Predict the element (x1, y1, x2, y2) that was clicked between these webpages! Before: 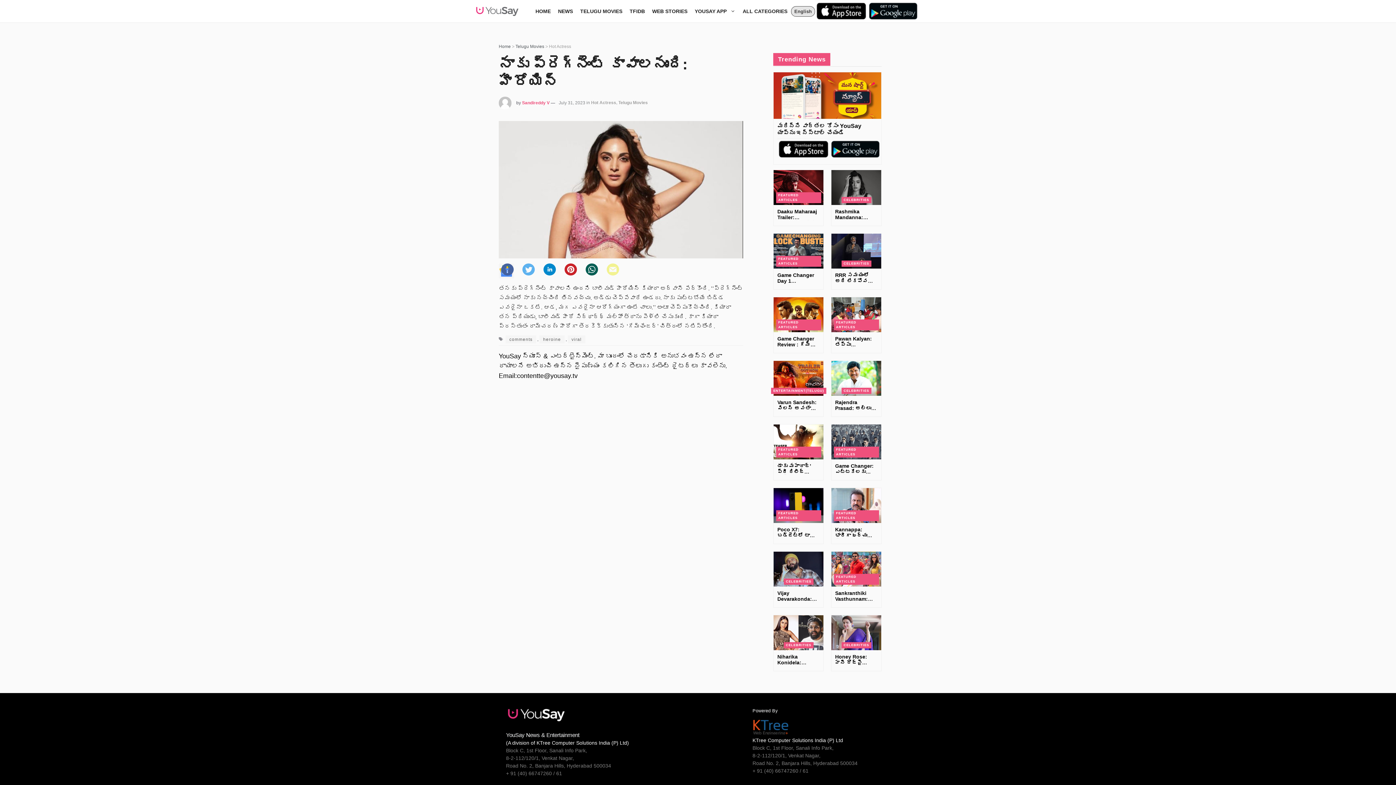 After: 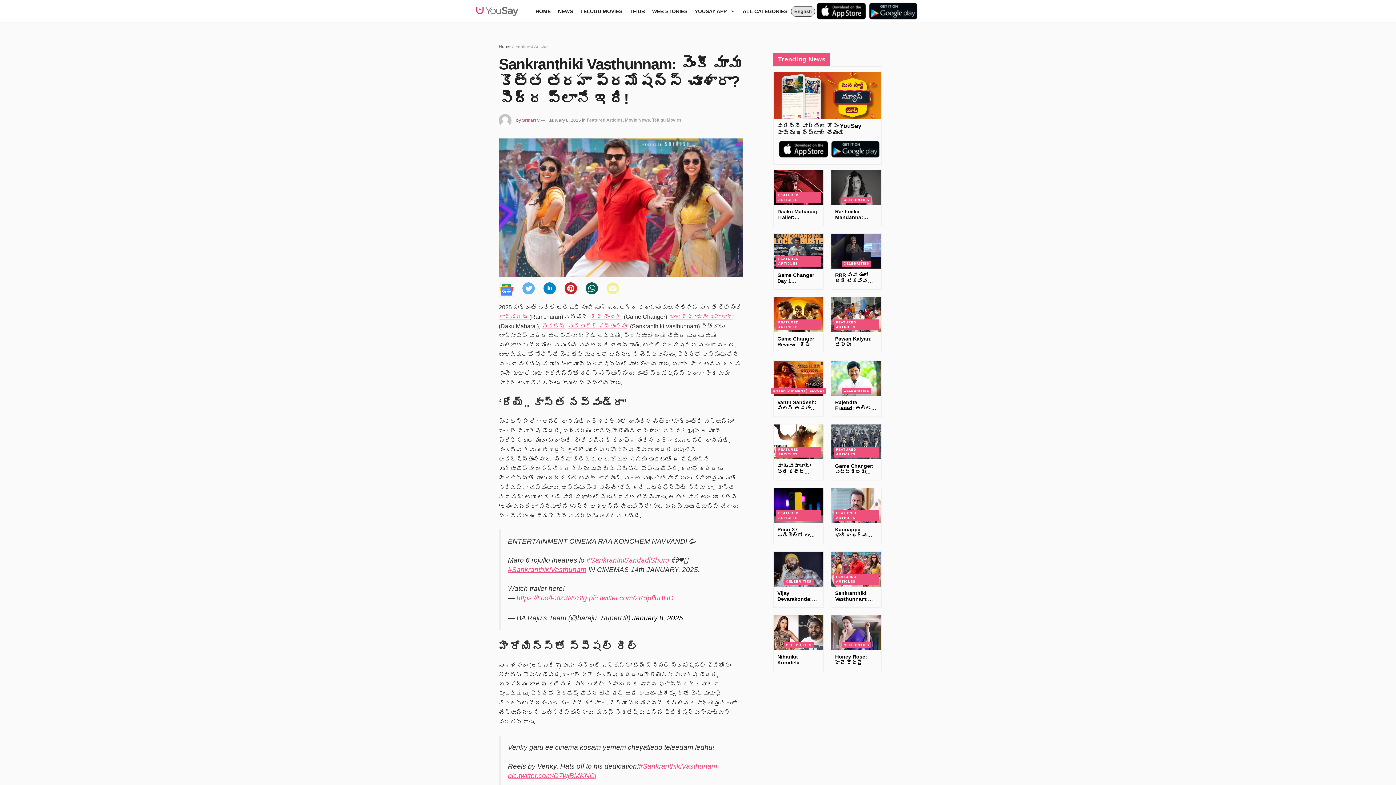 Action: bbox: (831, 566, 881, 571)